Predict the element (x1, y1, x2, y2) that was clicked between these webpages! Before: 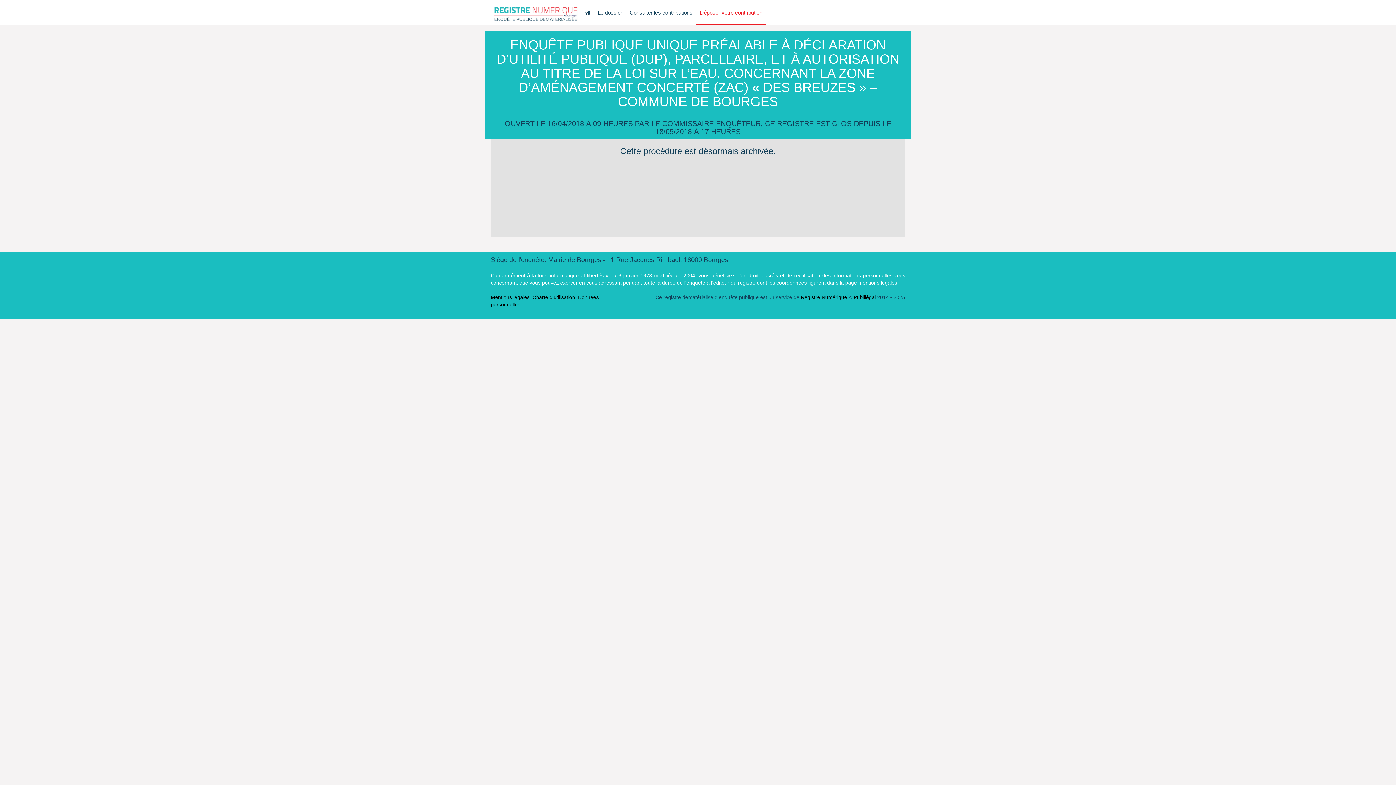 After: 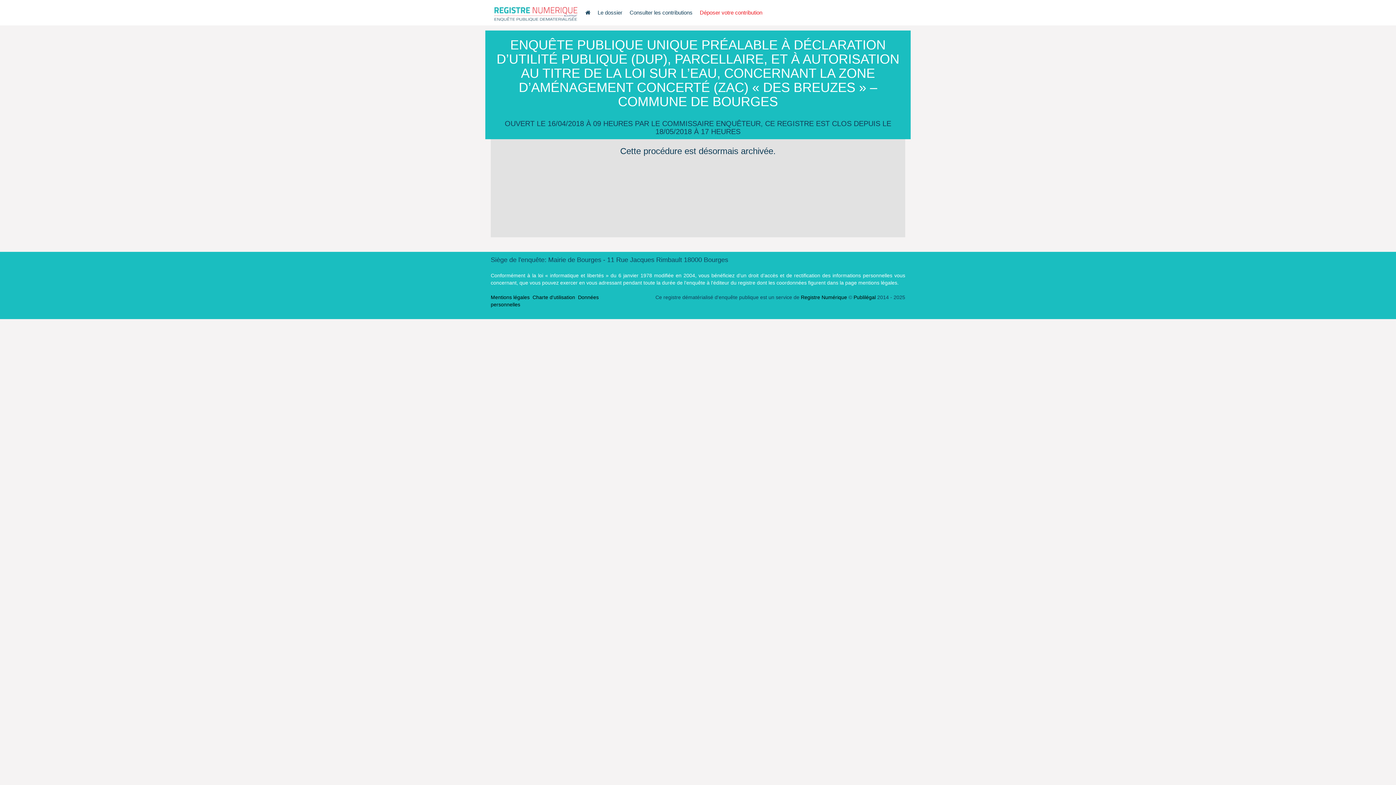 Action: bbox: (490, 0, 581, 23)